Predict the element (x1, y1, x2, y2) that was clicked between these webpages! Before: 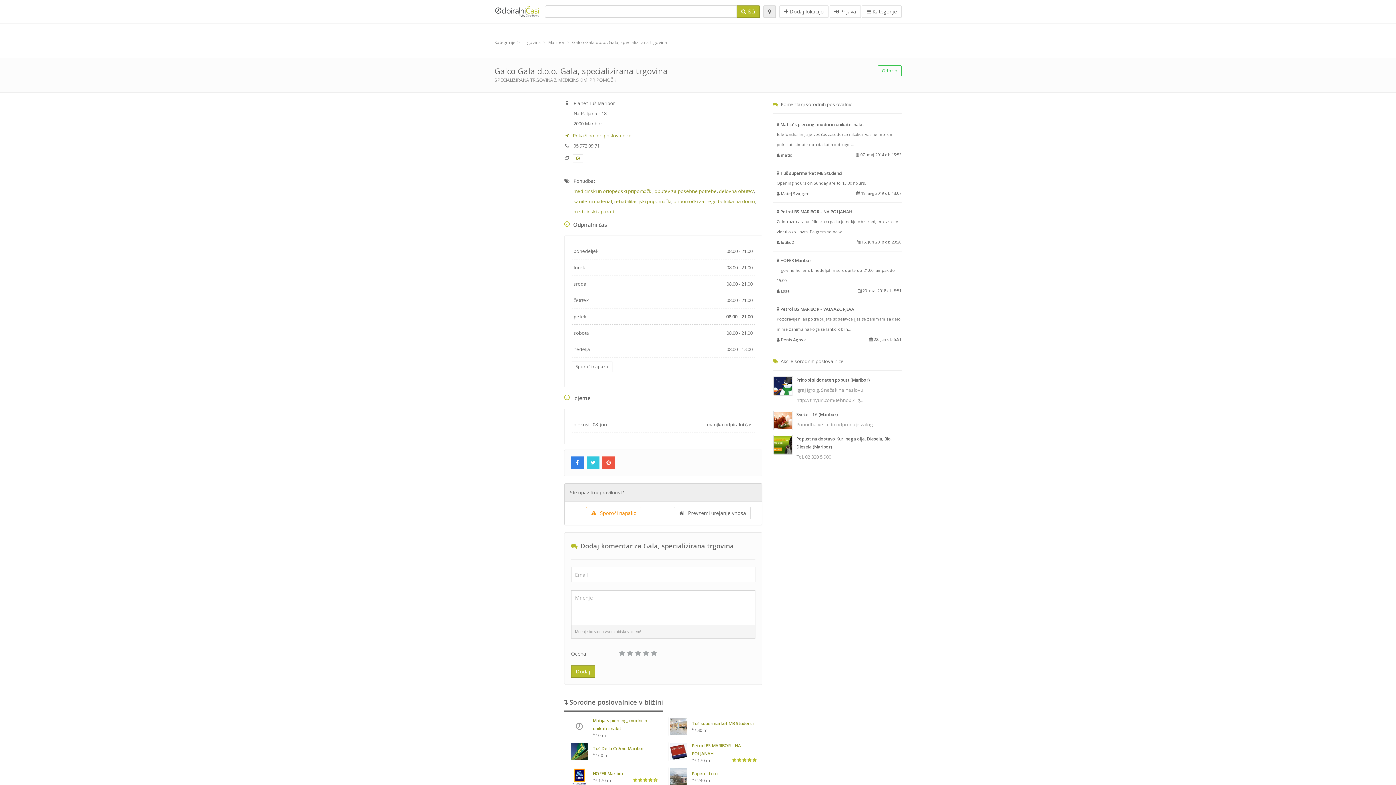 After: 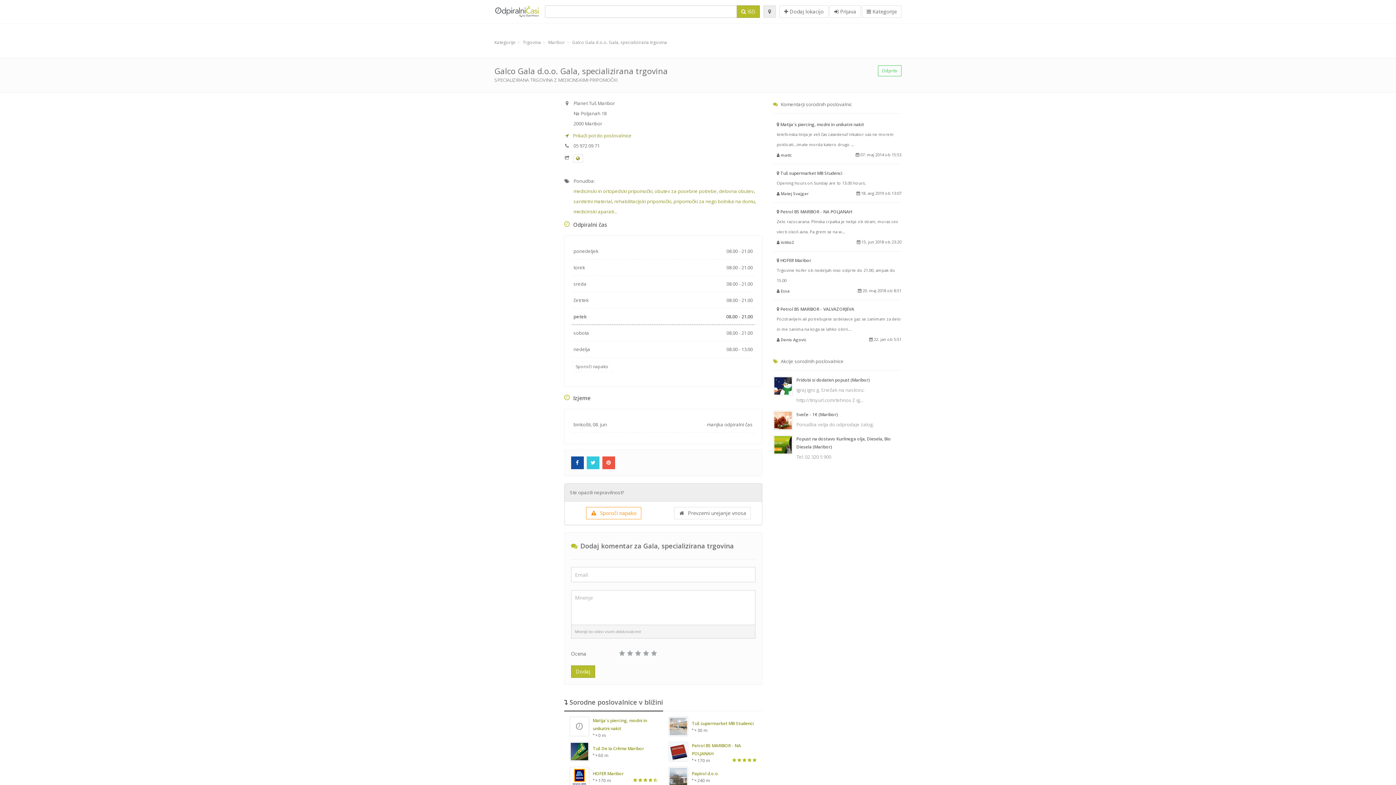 Action: bbox: (571, 459, 586, 466) label:  